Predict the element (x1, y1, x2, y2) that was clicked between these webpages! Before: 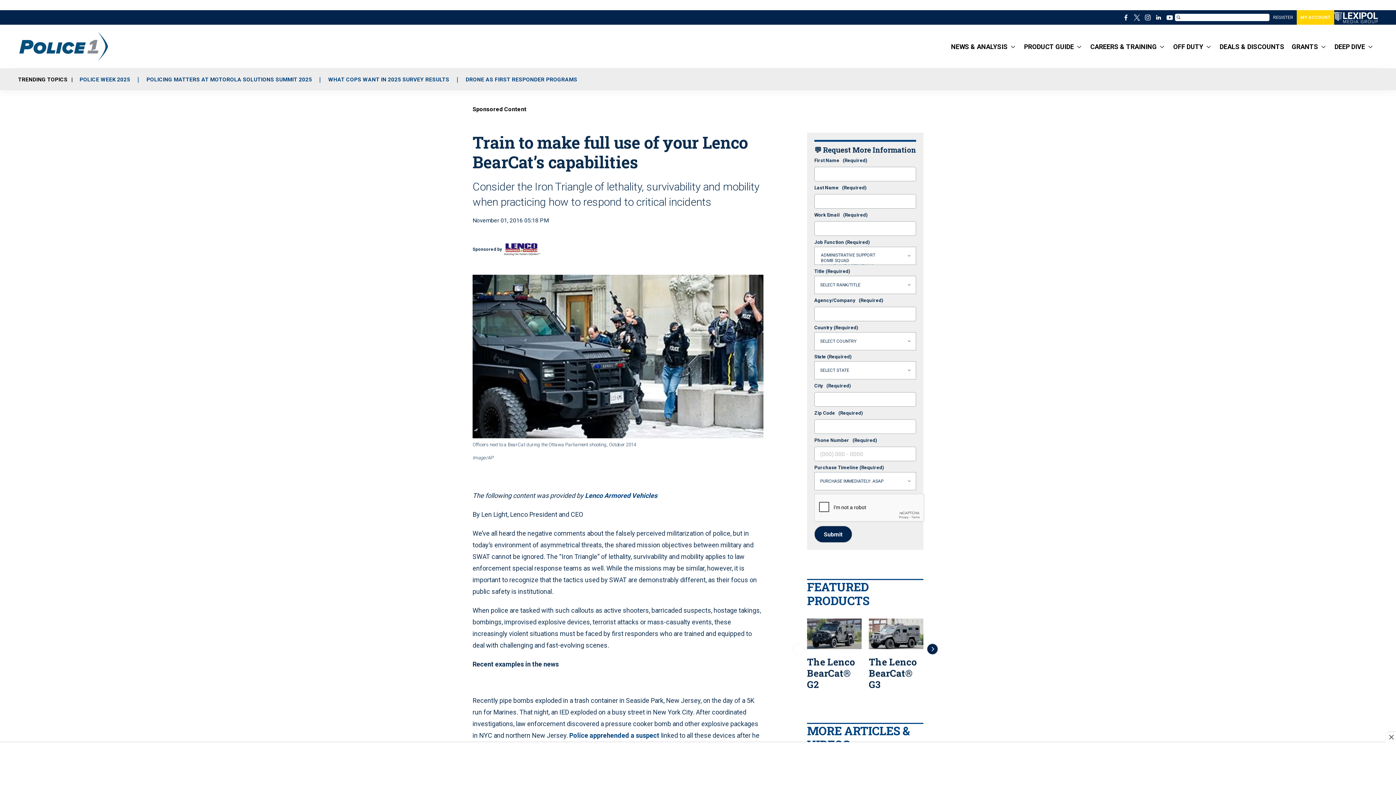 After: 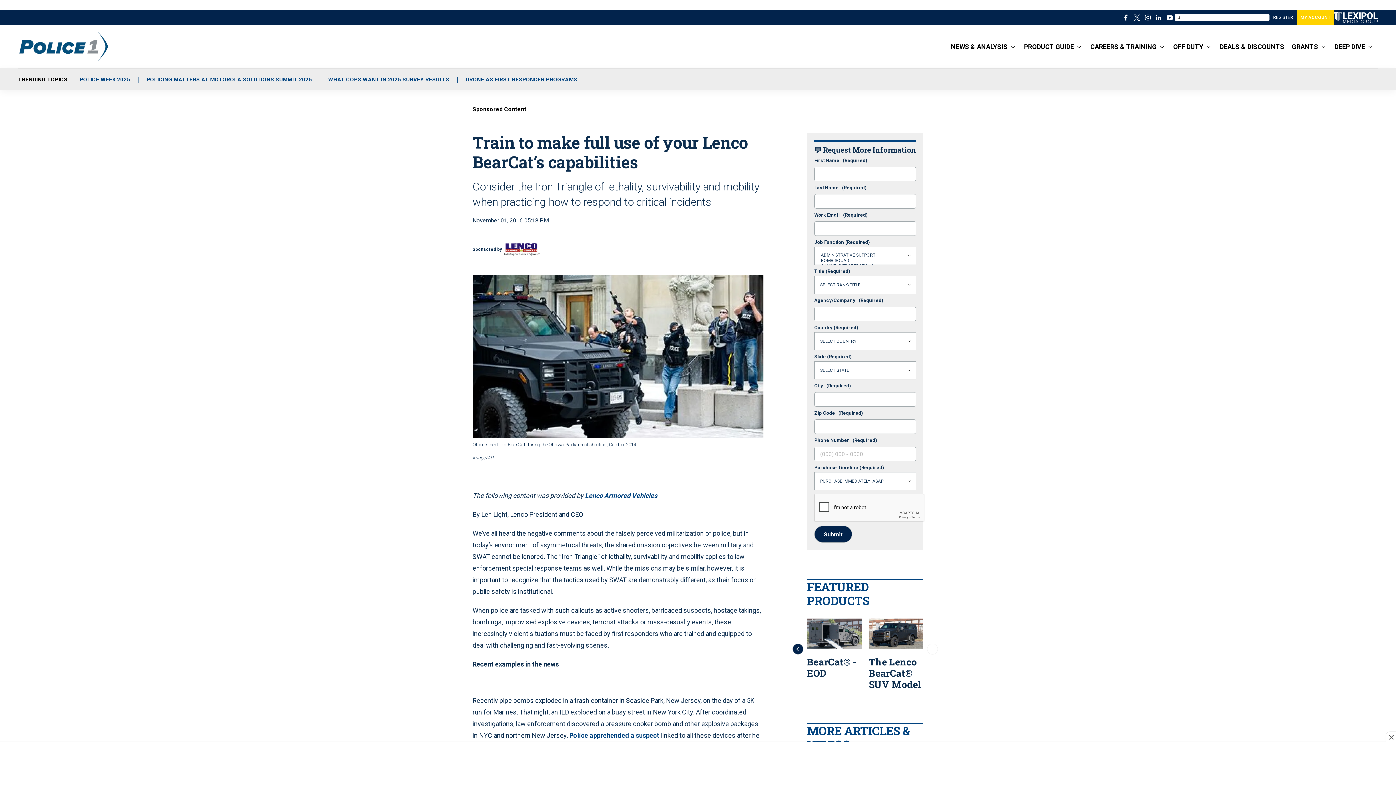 Action: bbox: (927, 643, 938, 654) label: Next